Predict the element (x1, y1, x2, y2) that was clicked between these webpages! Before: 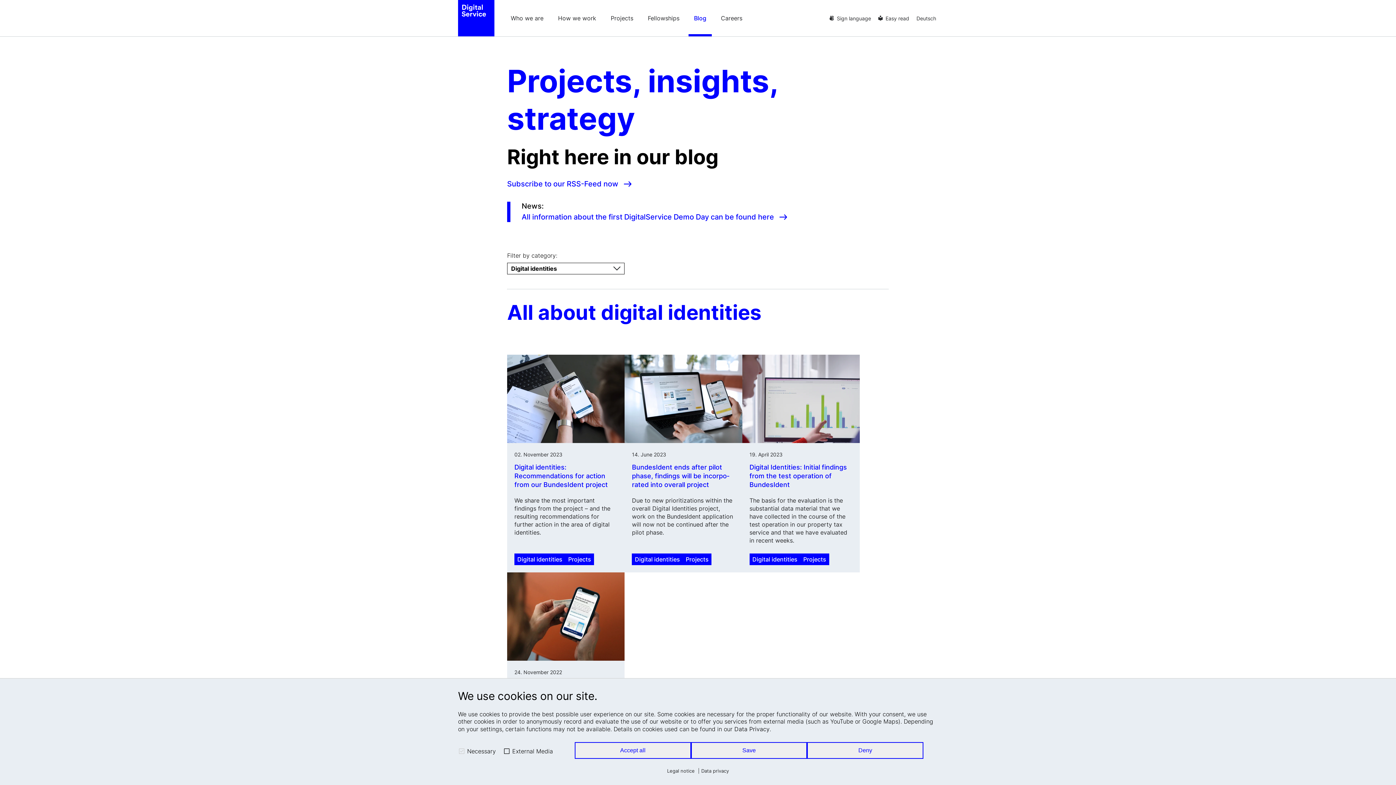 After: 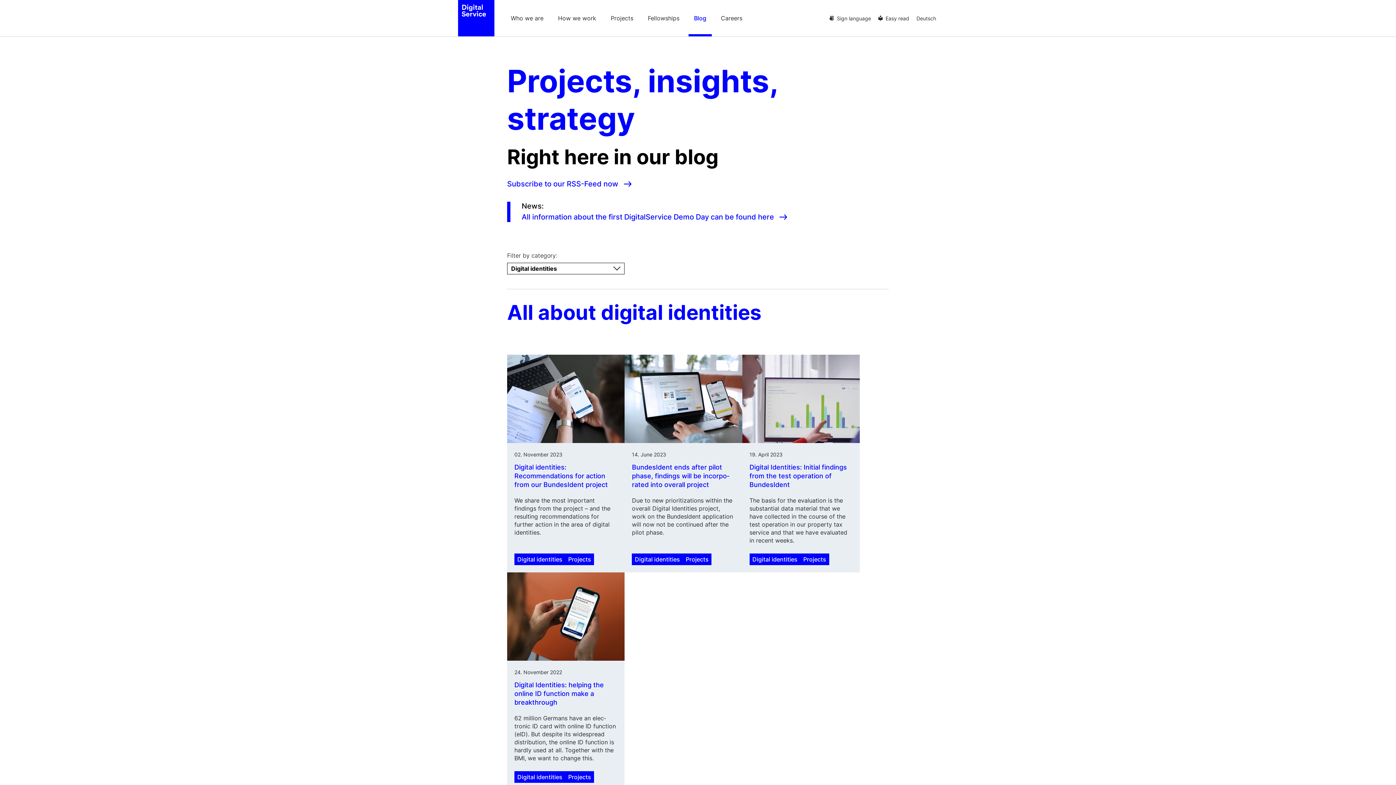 Action: label: Deny bbox: (807, 742, 923, 759)